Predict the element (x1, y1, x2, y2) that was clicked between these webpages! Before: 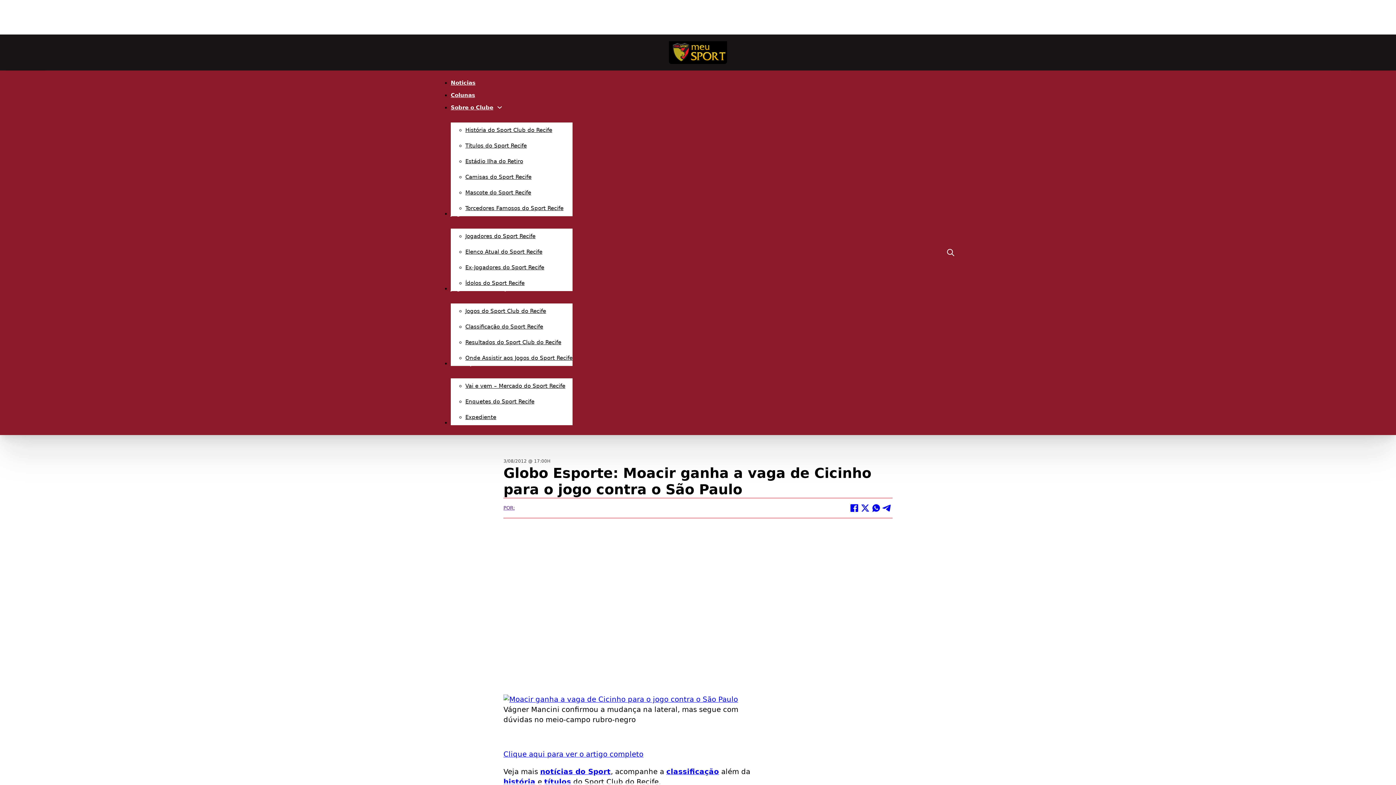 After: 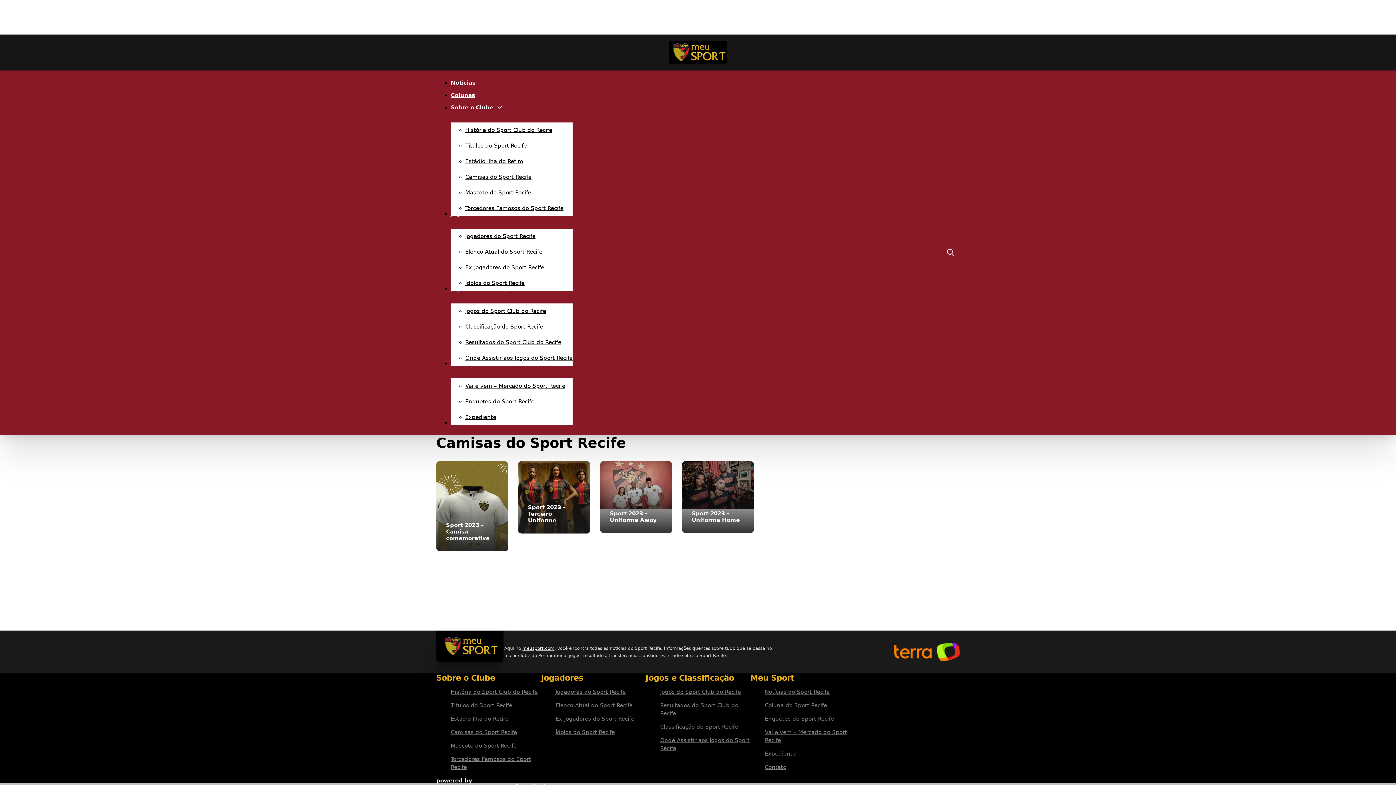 Action: bbox: (465, 173, 531, 180) label: Camisas do Sport Recife